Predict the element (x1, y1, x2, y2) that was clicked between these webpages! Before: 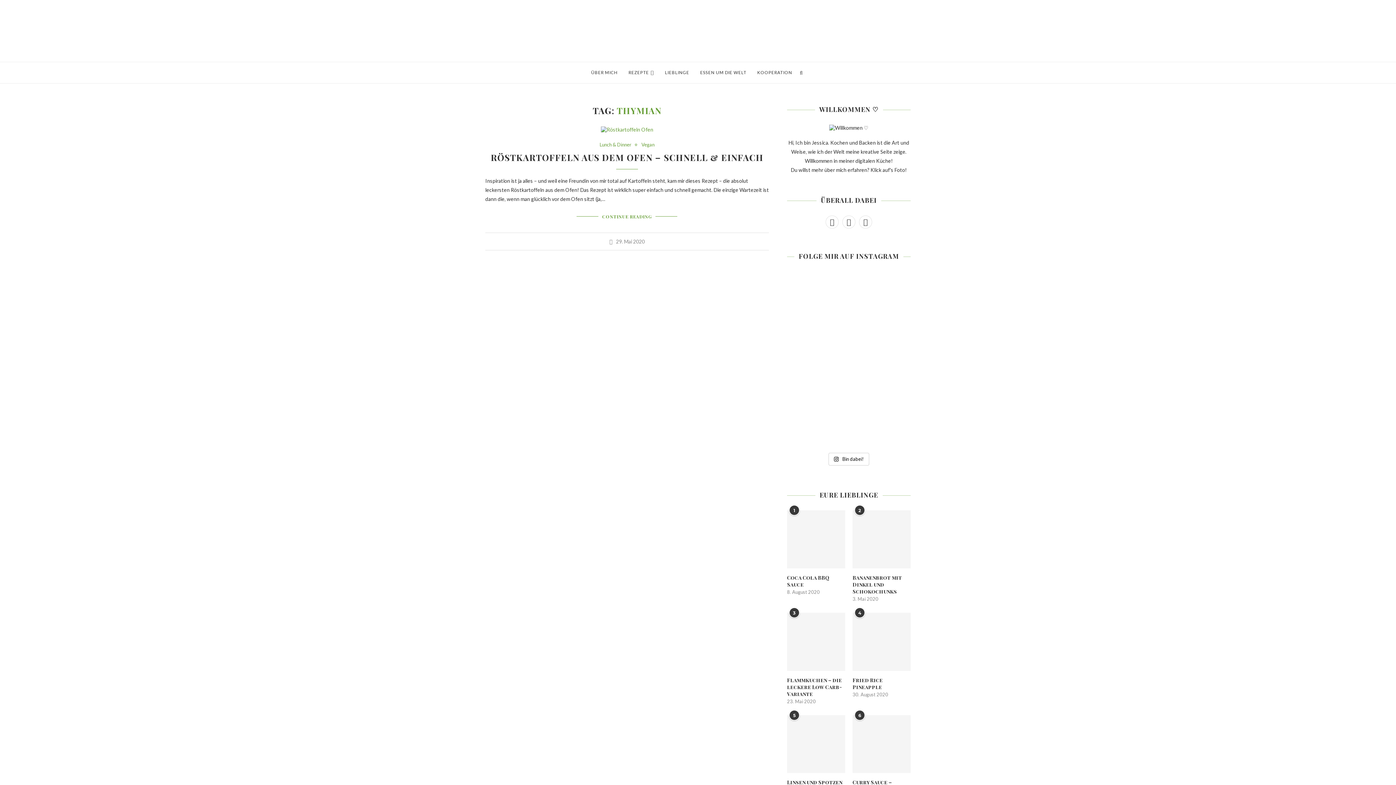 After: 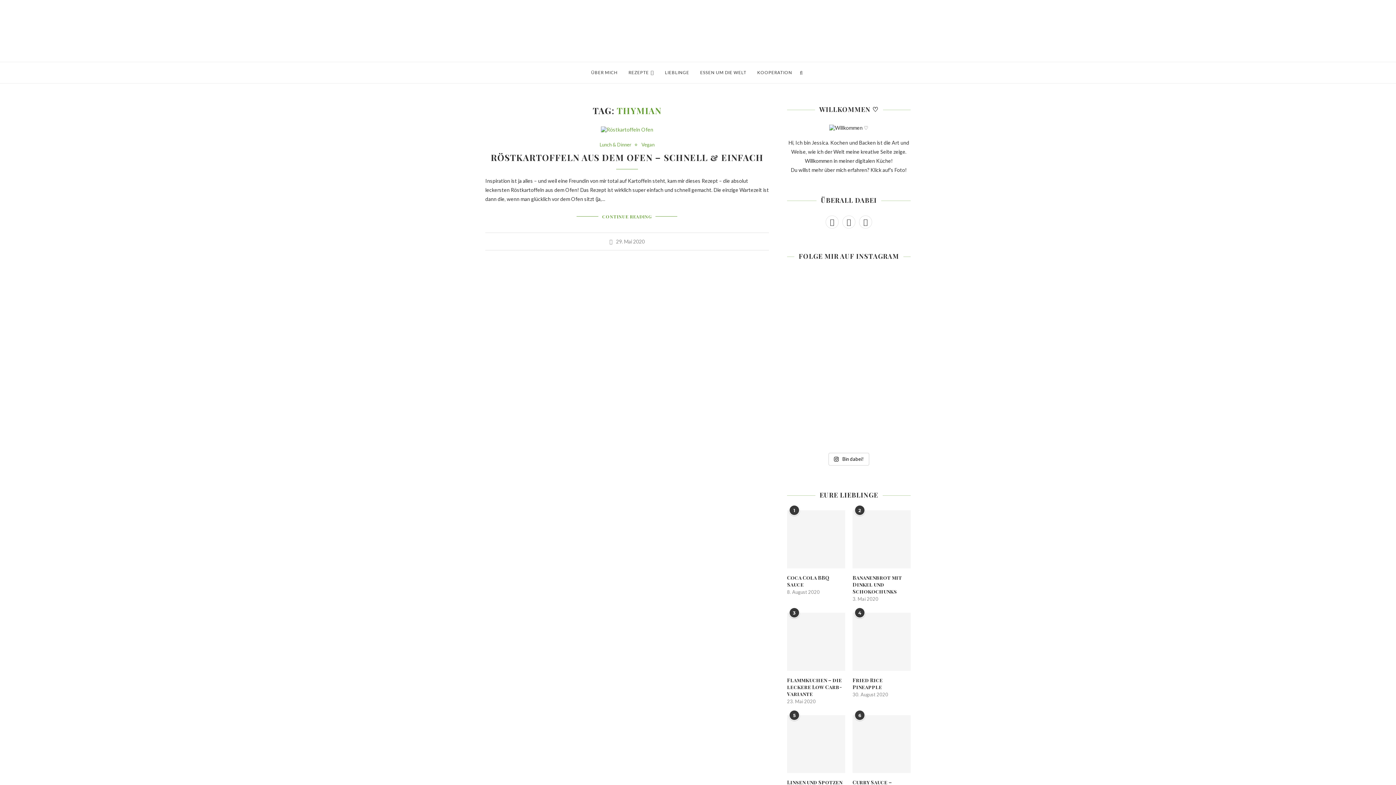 Action: bbox: (872, 334, 910, 388) label: | 𝗦𝗖𝗛𝗢𝗞𝗢𝗖𝗥𝗢𝗦𝗦𝗜